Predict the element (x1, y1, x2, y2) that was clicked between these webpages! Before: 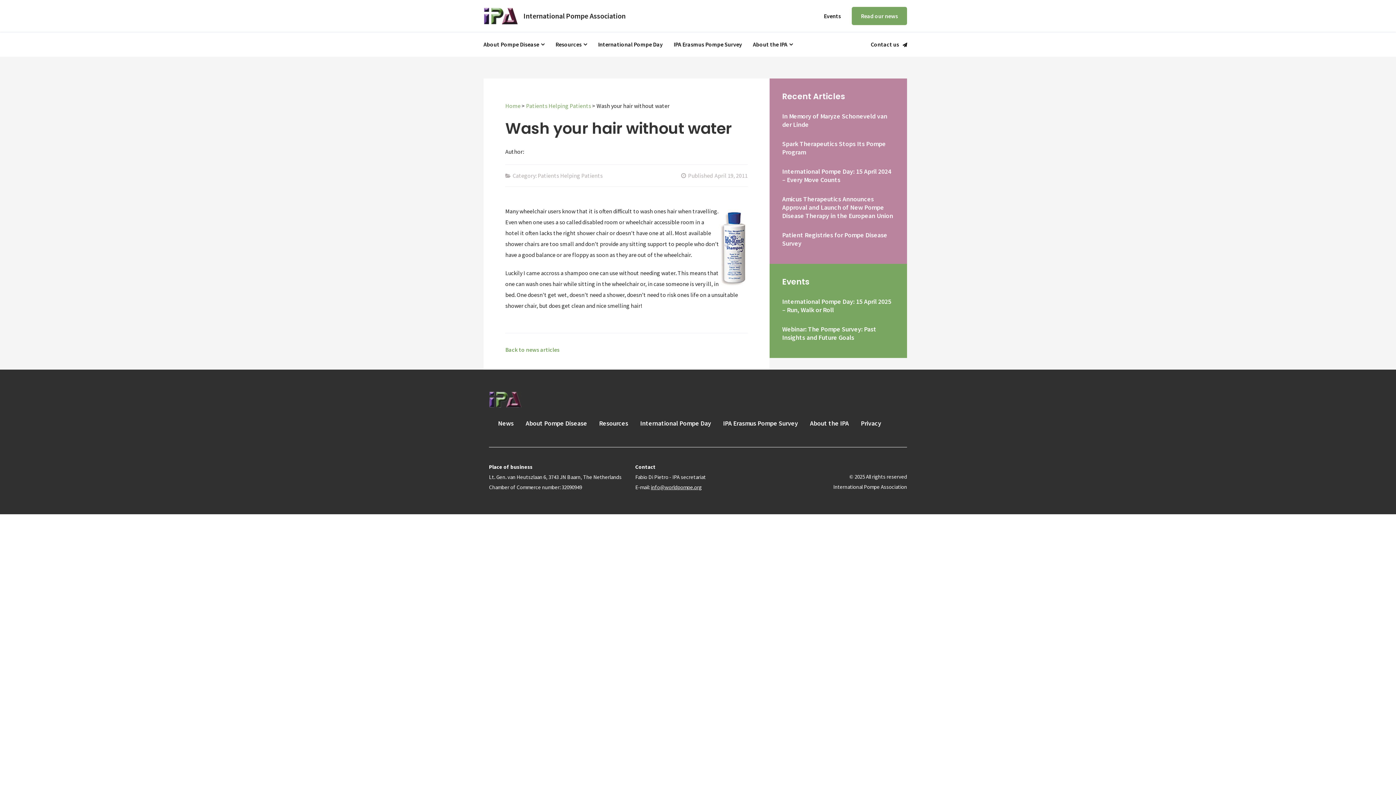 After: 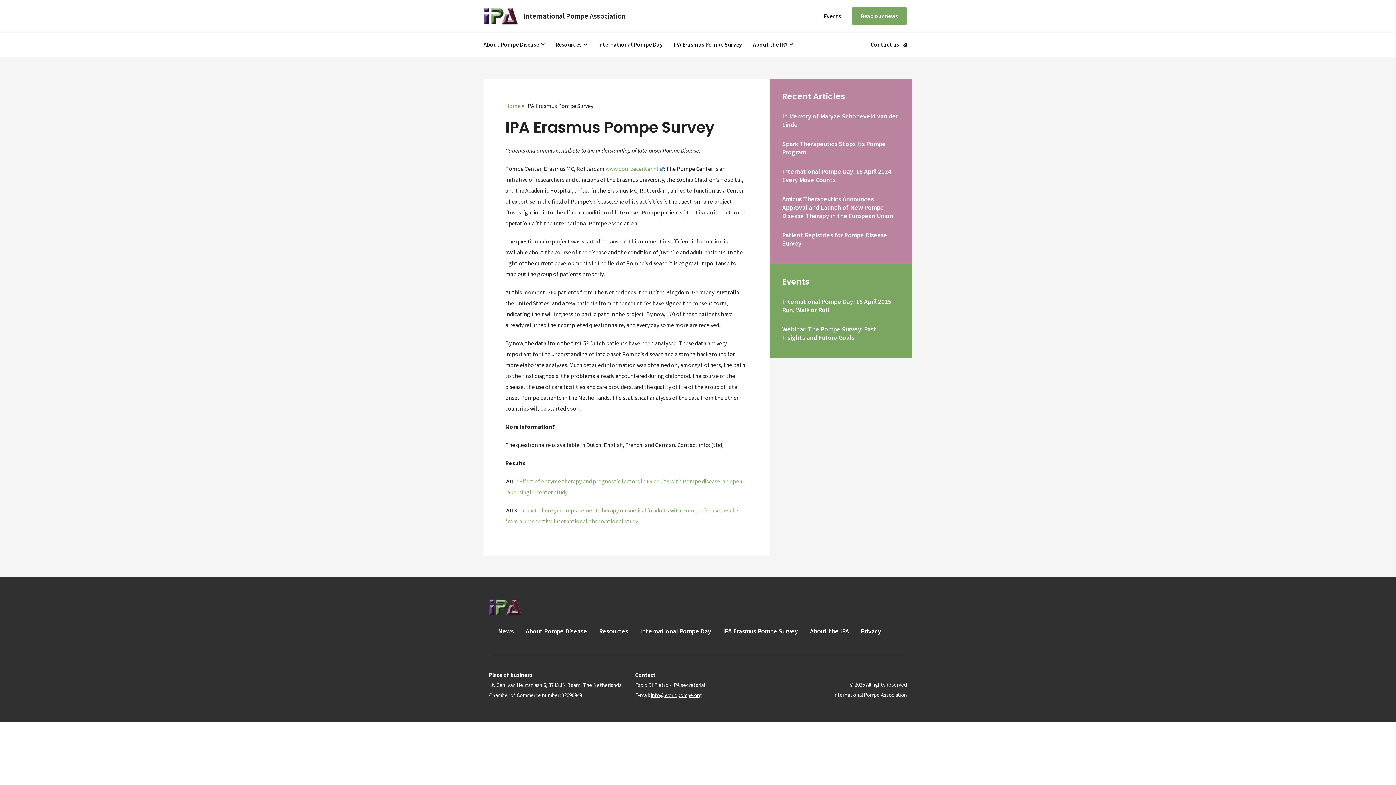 Action: bbox: (673, 39, 742, 56) label: IPA Erasmus Pompe Survey